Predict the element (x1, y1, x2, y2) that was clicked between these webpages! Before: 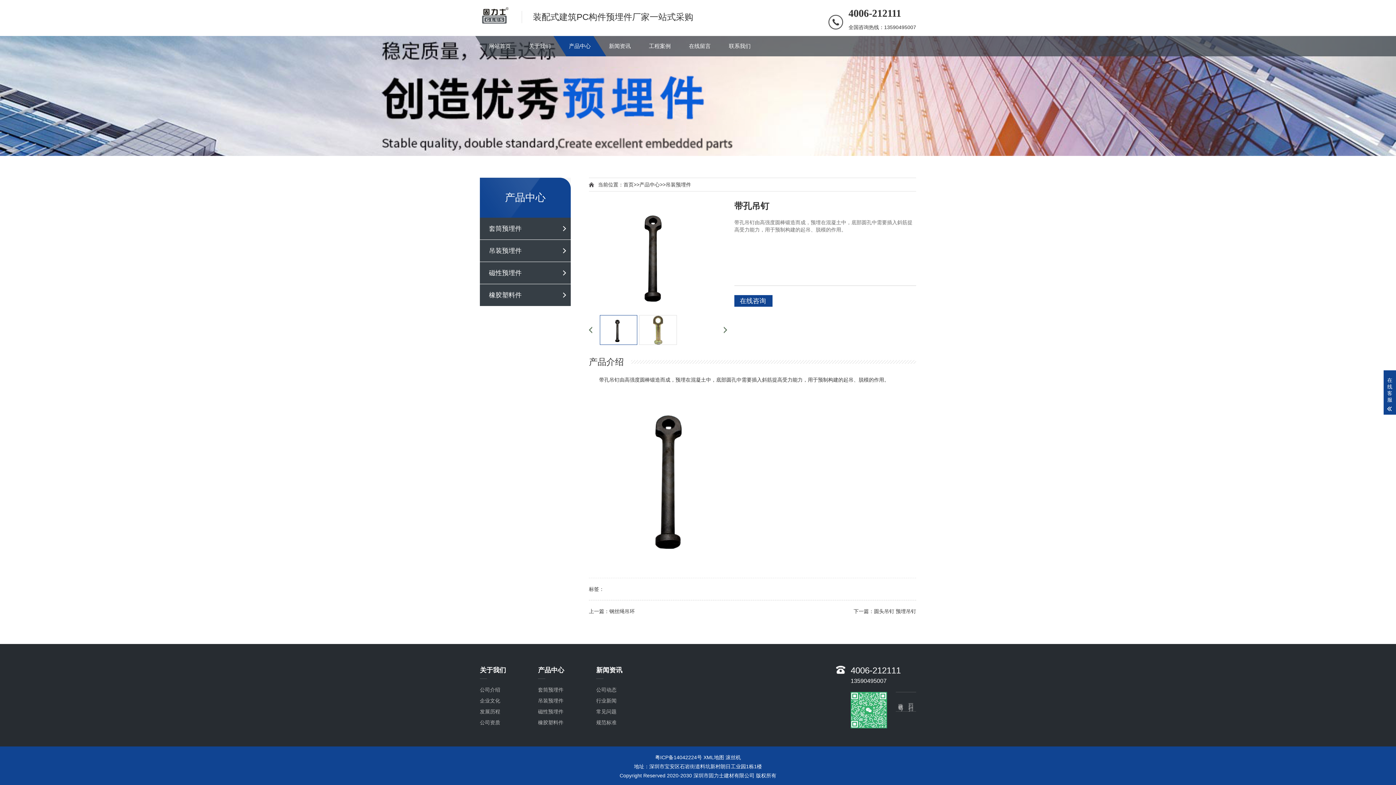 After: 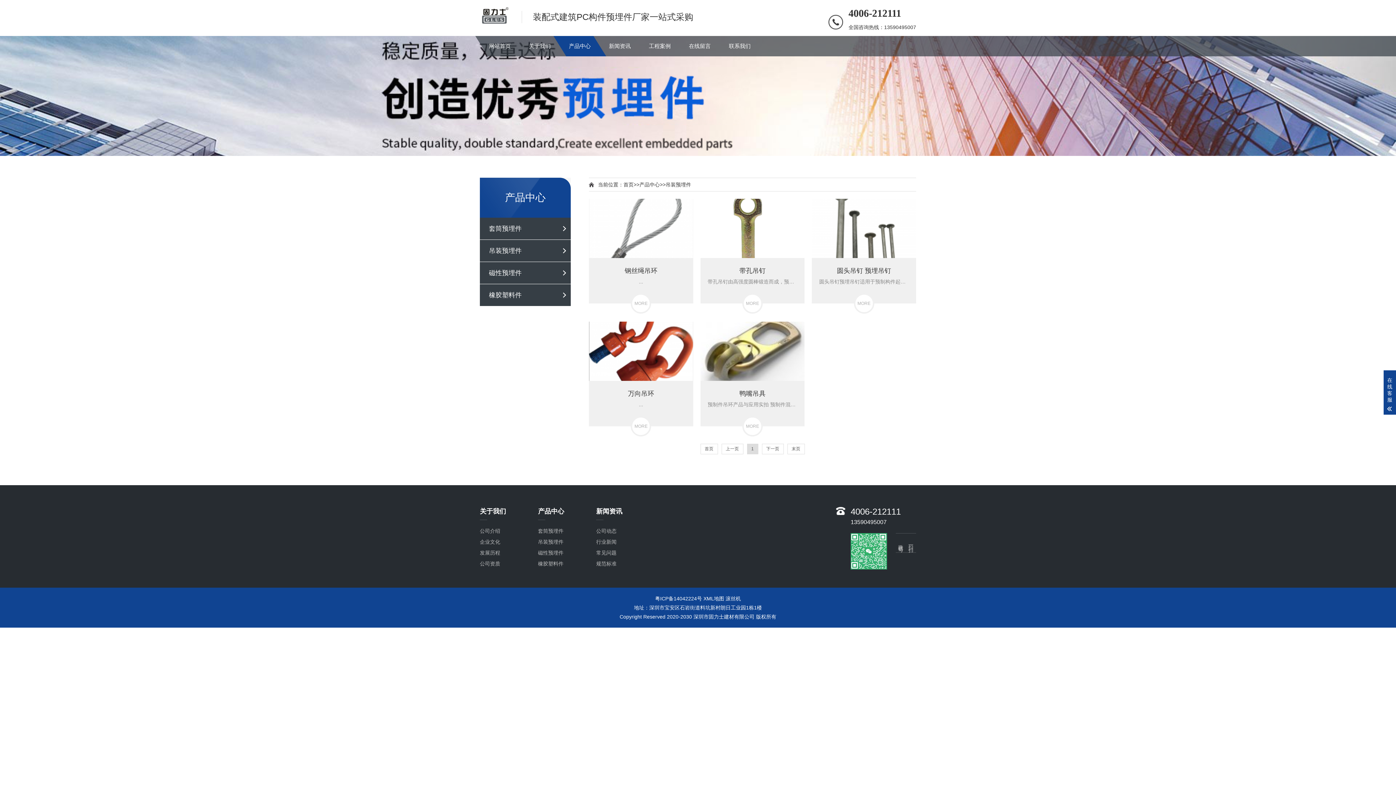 Action: bbox: (538, 698, 563, 704) label: 吊装预埋件